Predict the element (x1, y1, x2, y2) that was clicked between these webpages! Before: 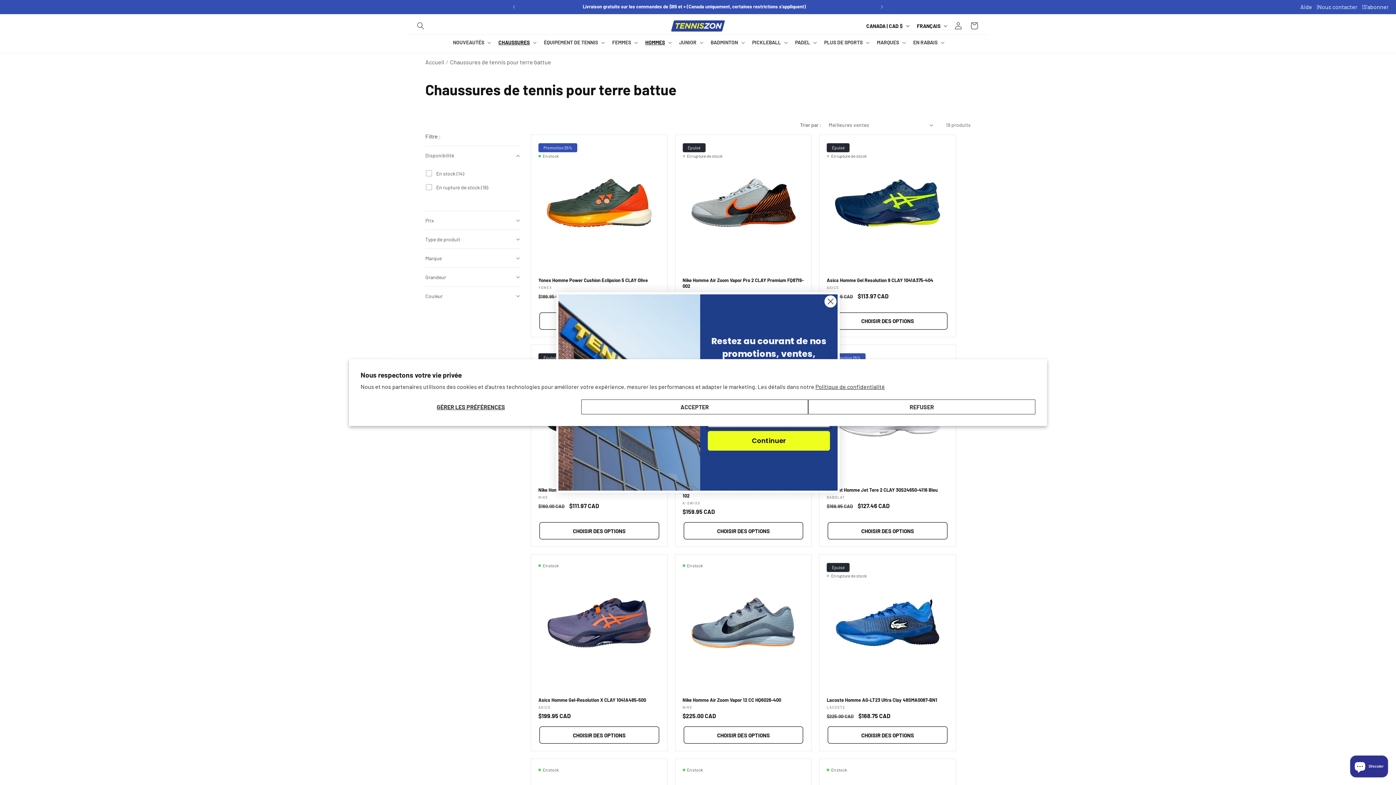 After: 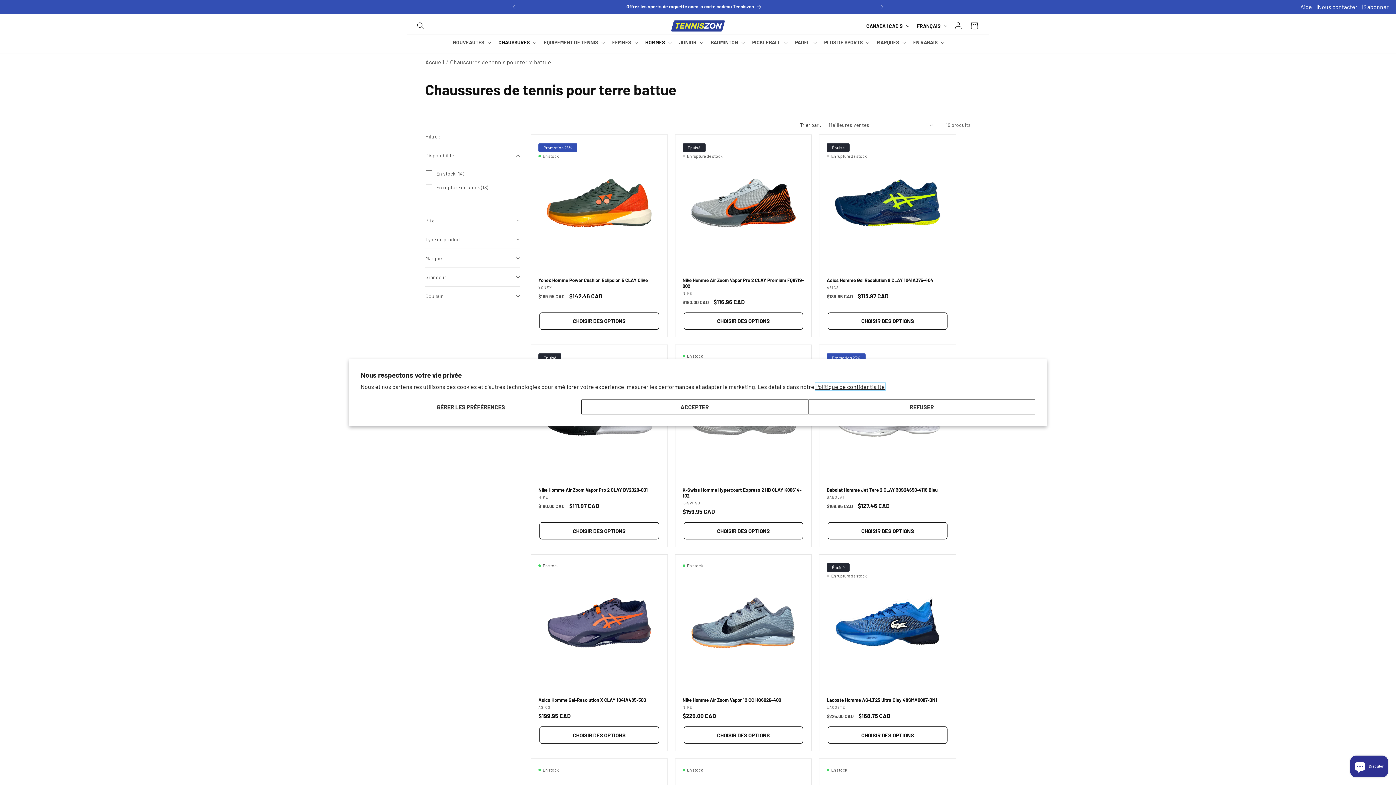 Action: label: Politique de confidentialité bbox: (815, 383, 885, 390)